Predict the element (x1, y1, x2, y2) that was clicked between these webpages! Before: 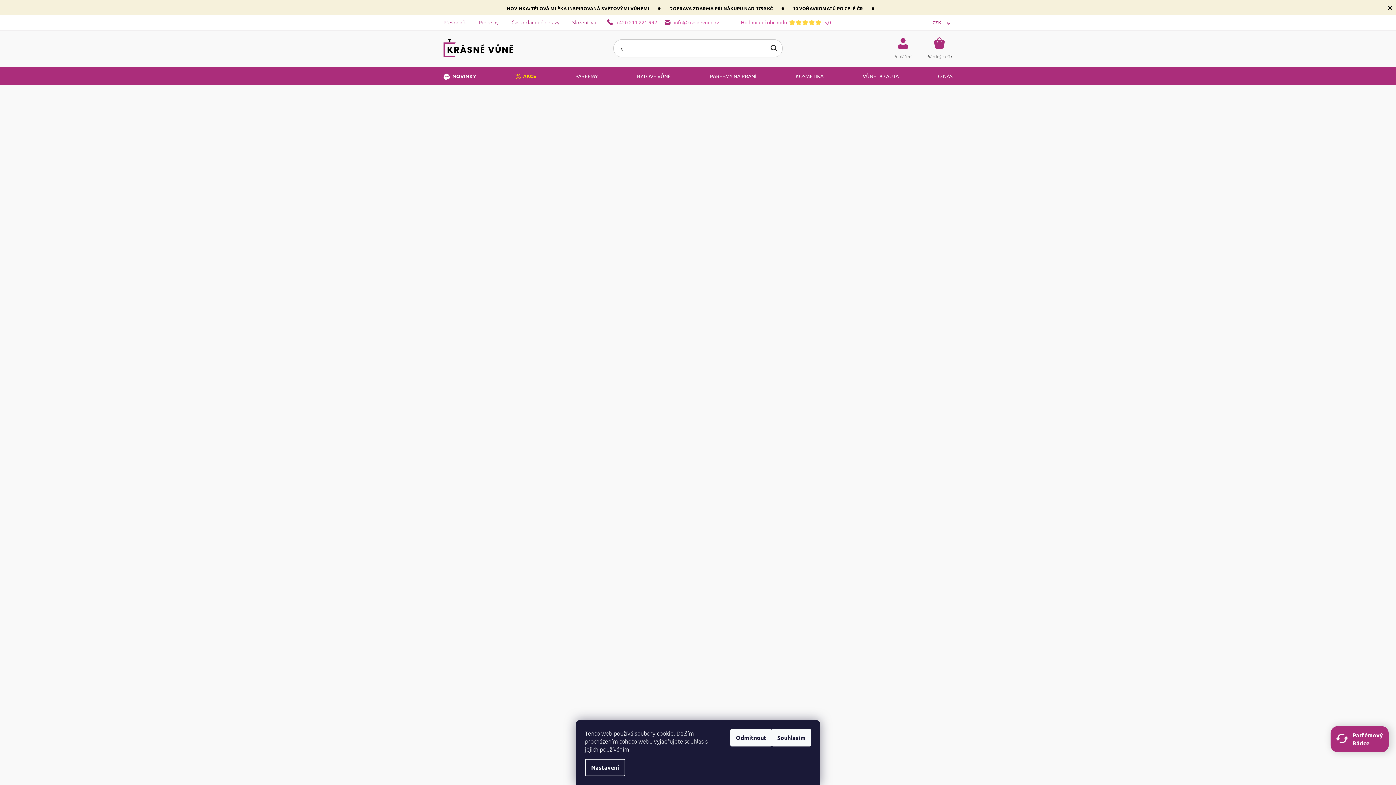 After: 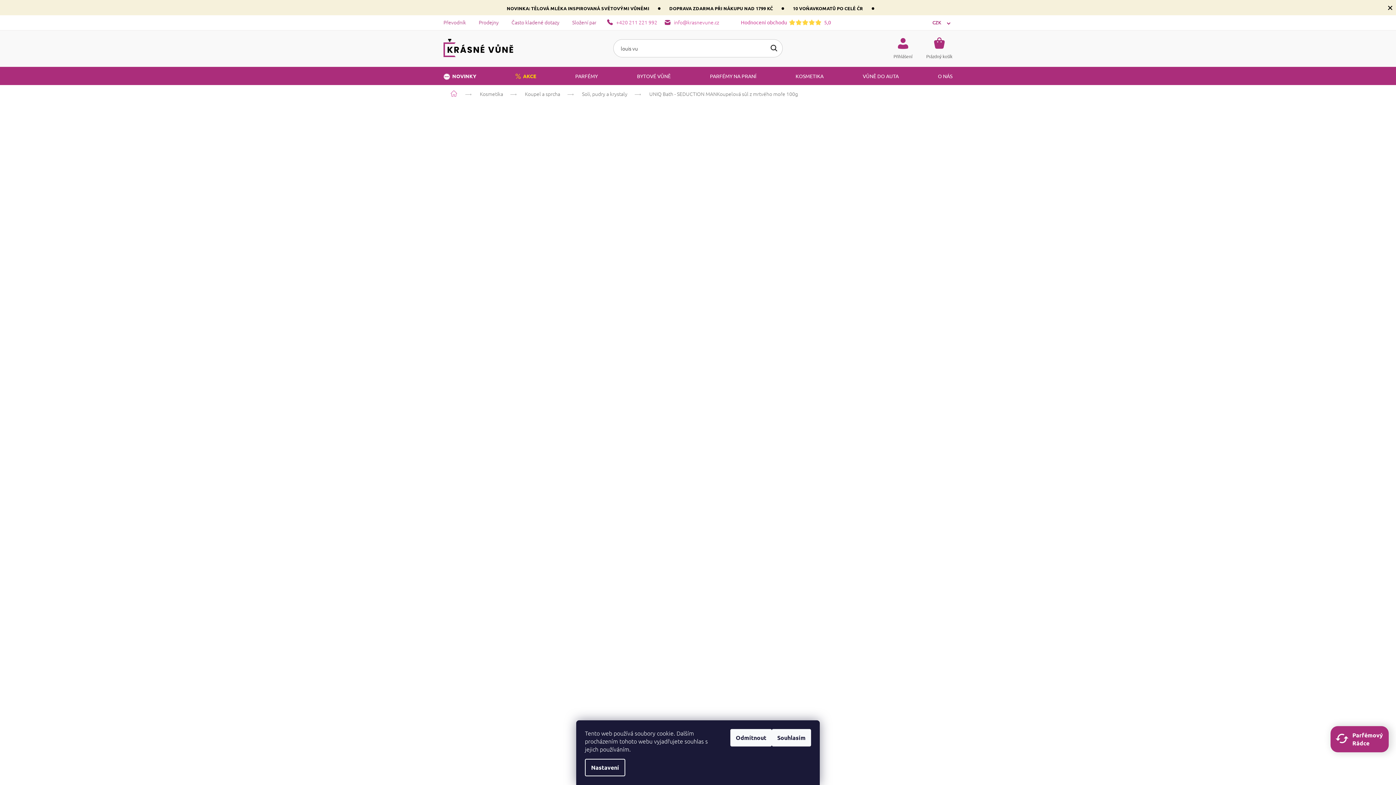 Action: label: UNIQ Bath - SEDUCTION MAN Koupelová sůl z mrtvého moře 100g bbox: (650, 677, 738, 699)